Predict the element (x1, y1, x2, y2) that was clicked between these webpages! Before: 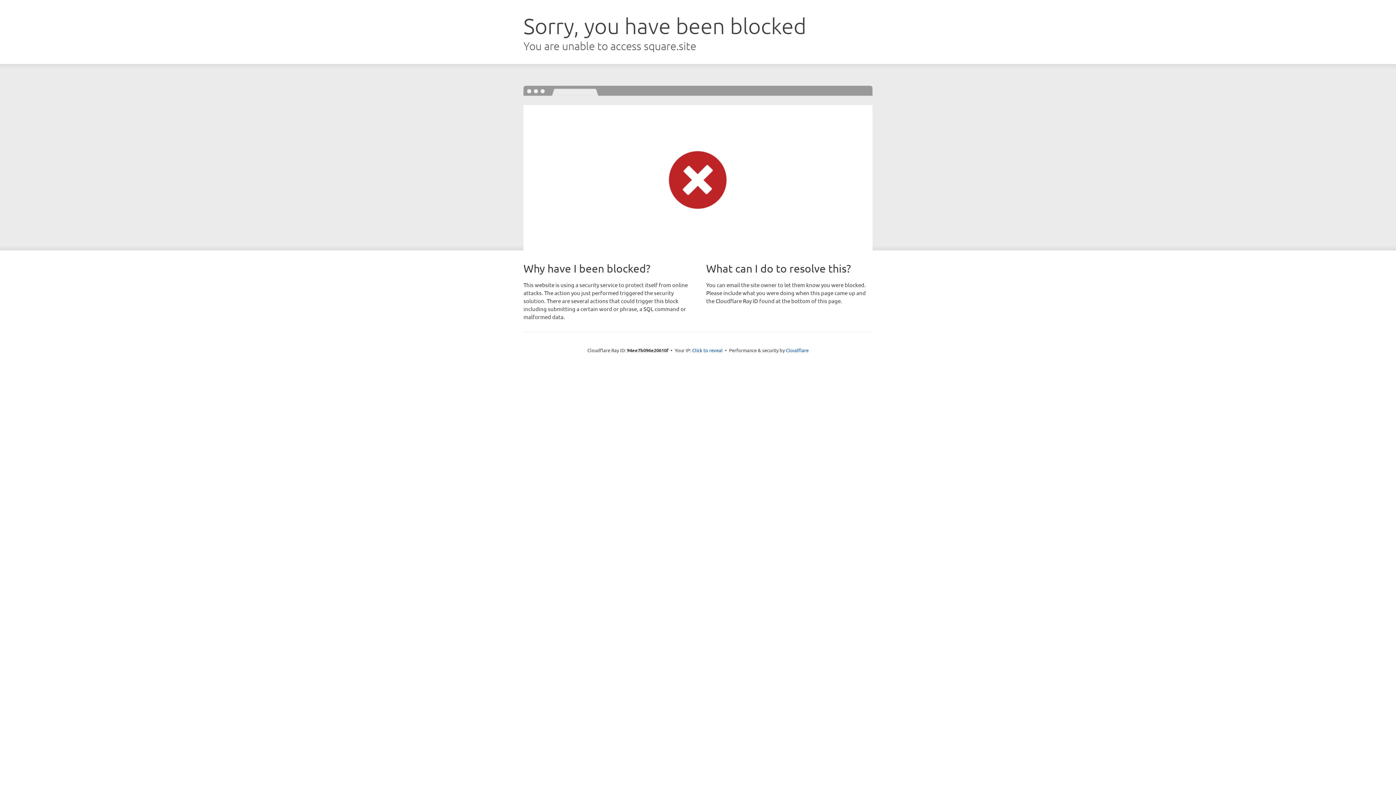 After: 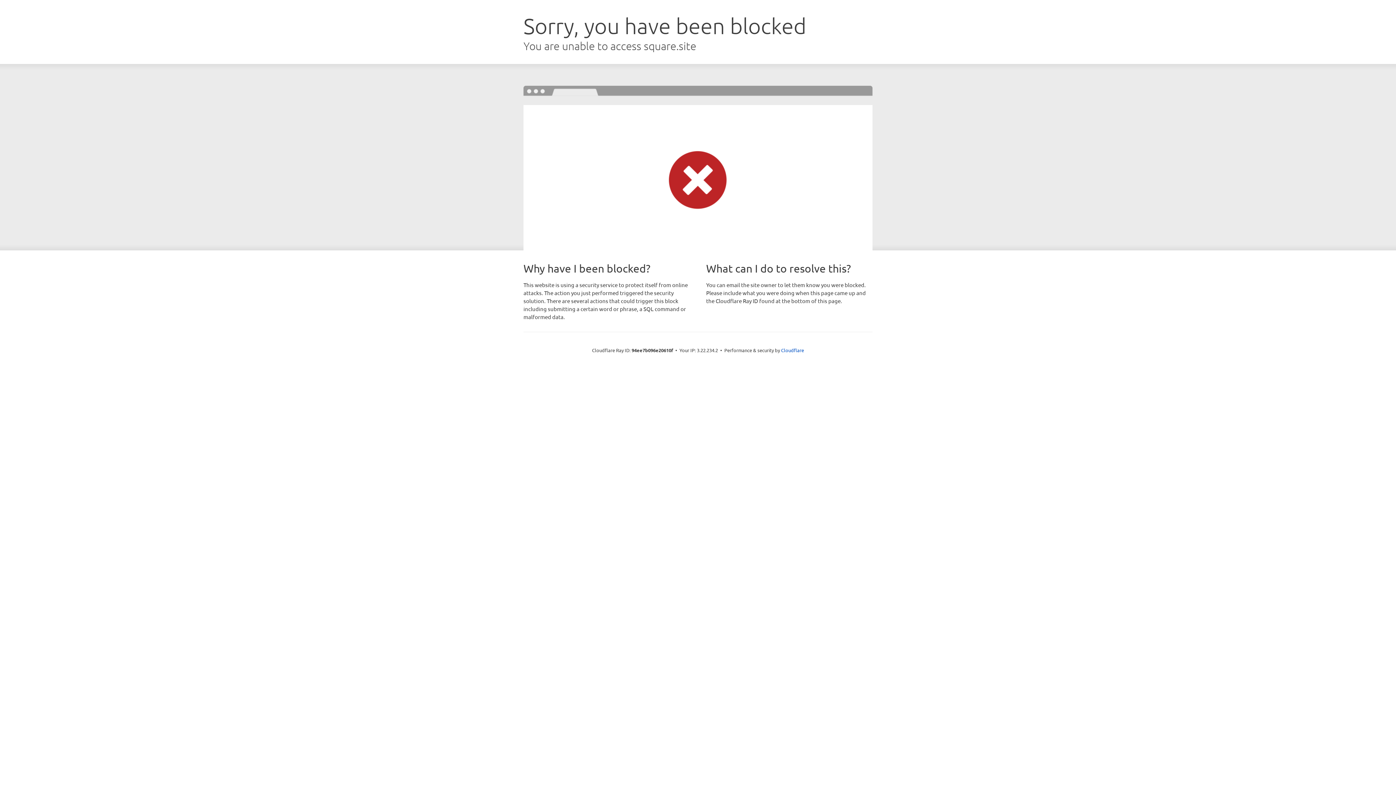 Action: bbox: (692, 346, 722, 353) label: Click to reveal